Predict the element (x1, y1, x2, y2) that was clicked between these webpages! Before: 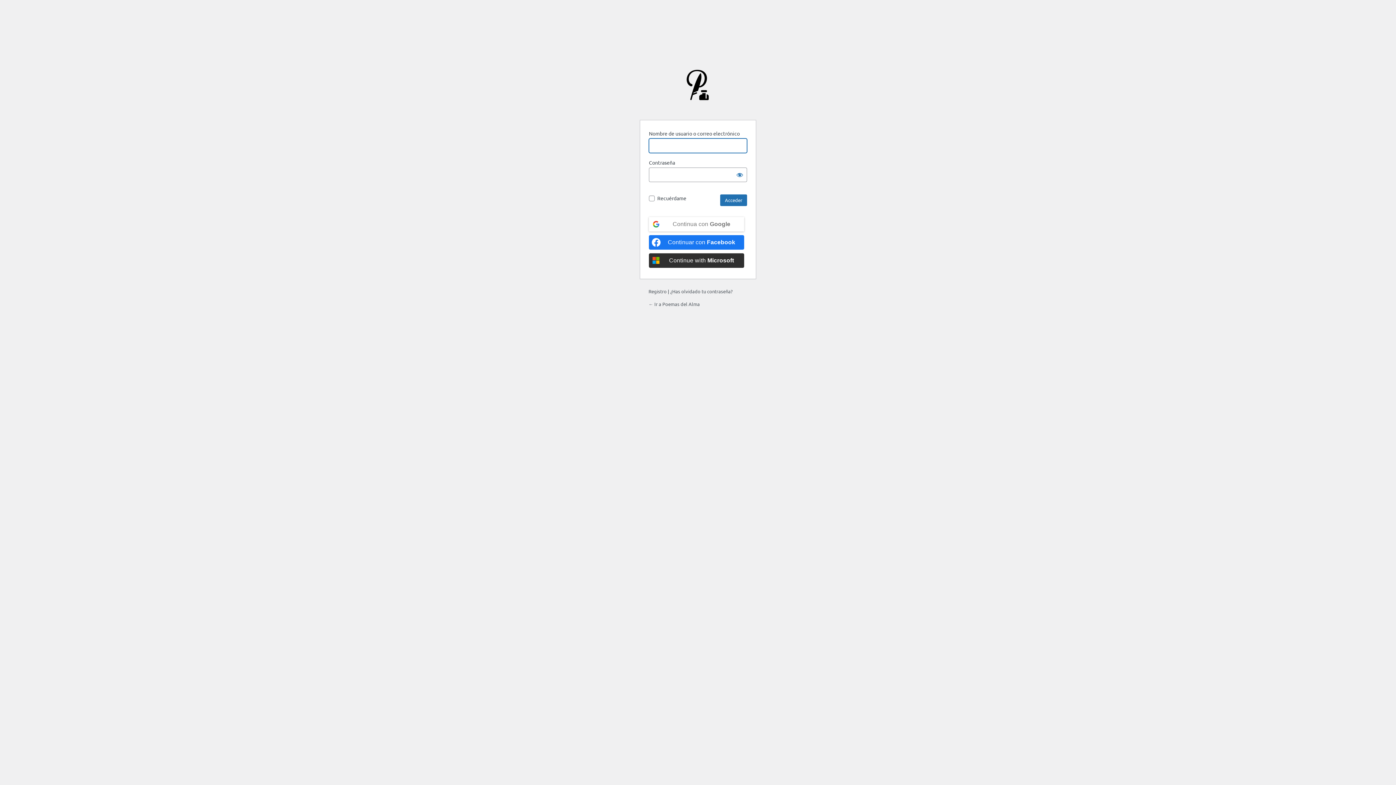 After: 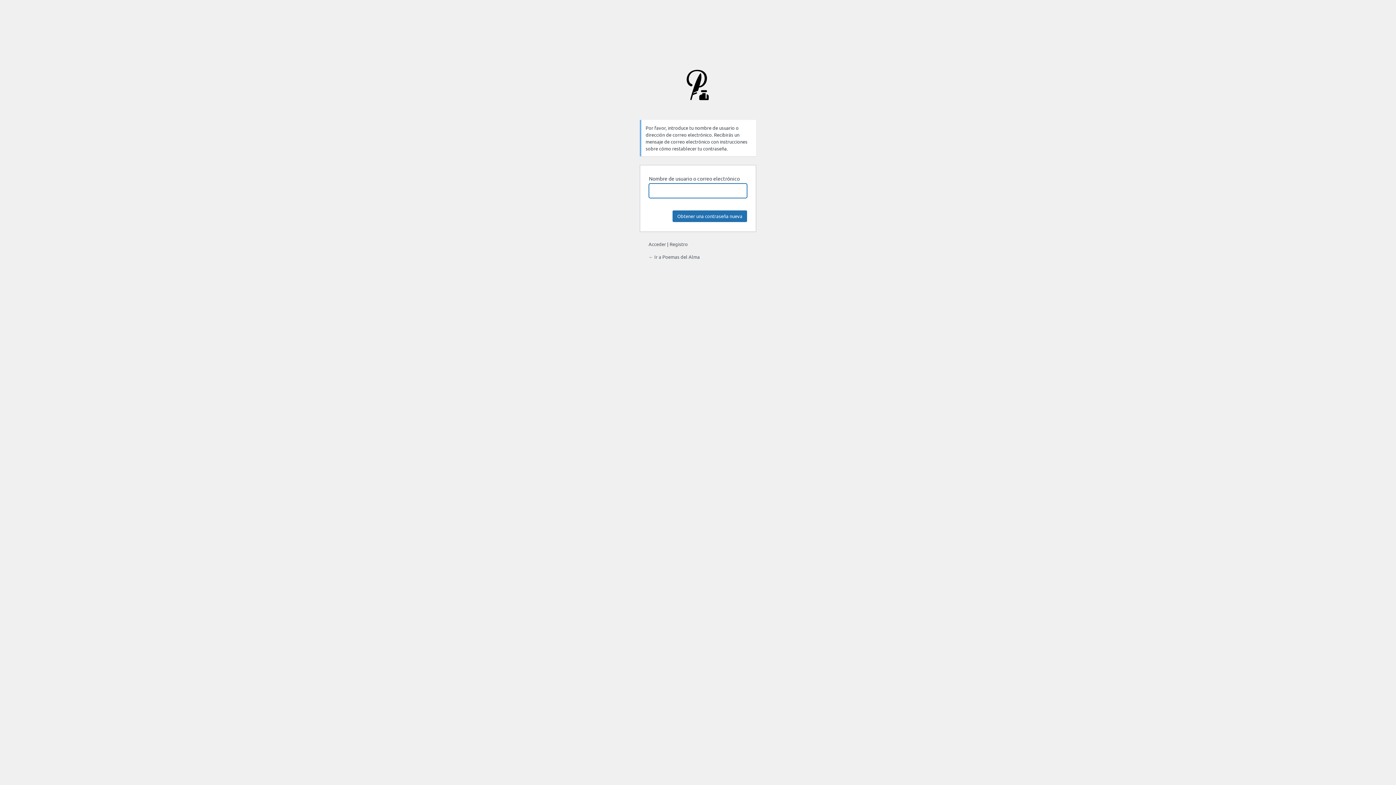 Action: bbox: (670, 288, 732, 294) label: ¿Has olvidado tu contraseña?